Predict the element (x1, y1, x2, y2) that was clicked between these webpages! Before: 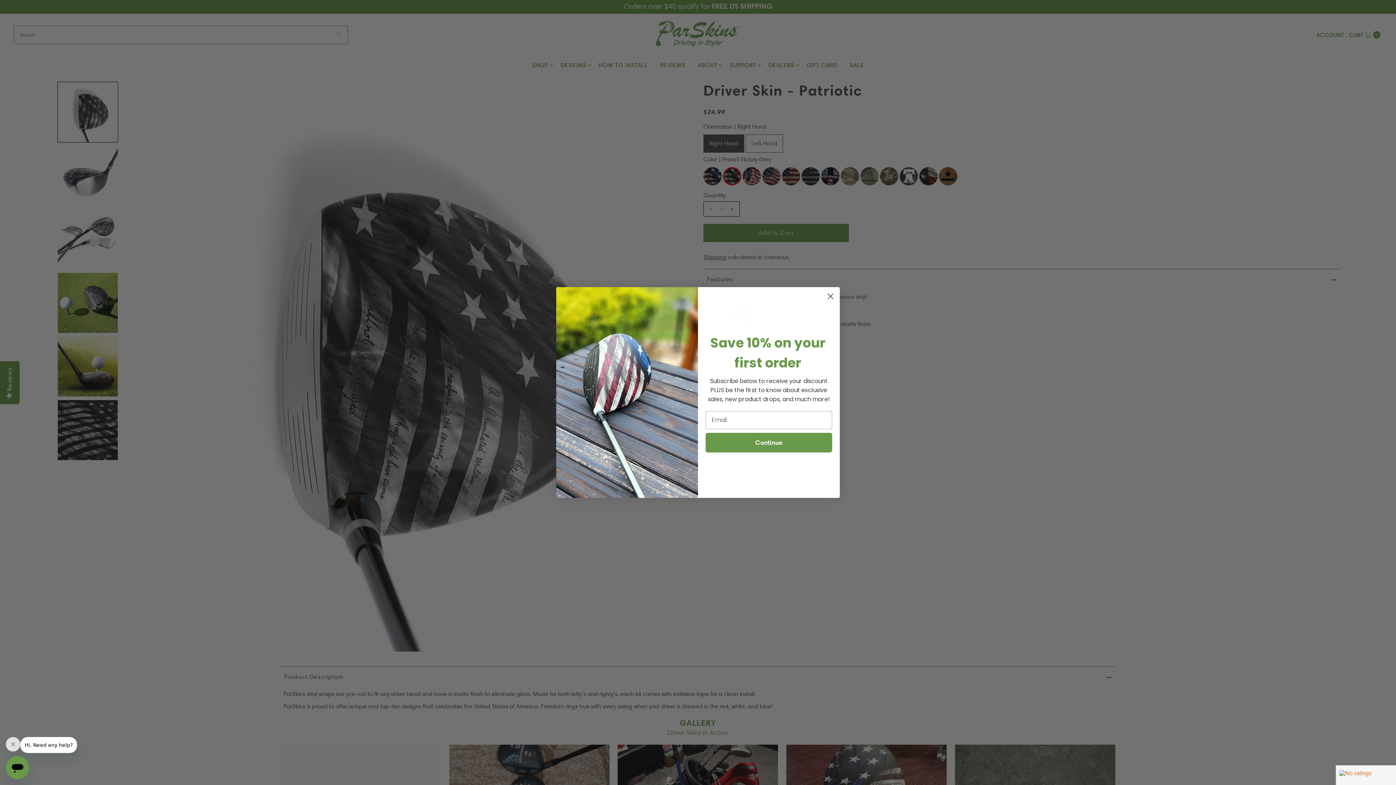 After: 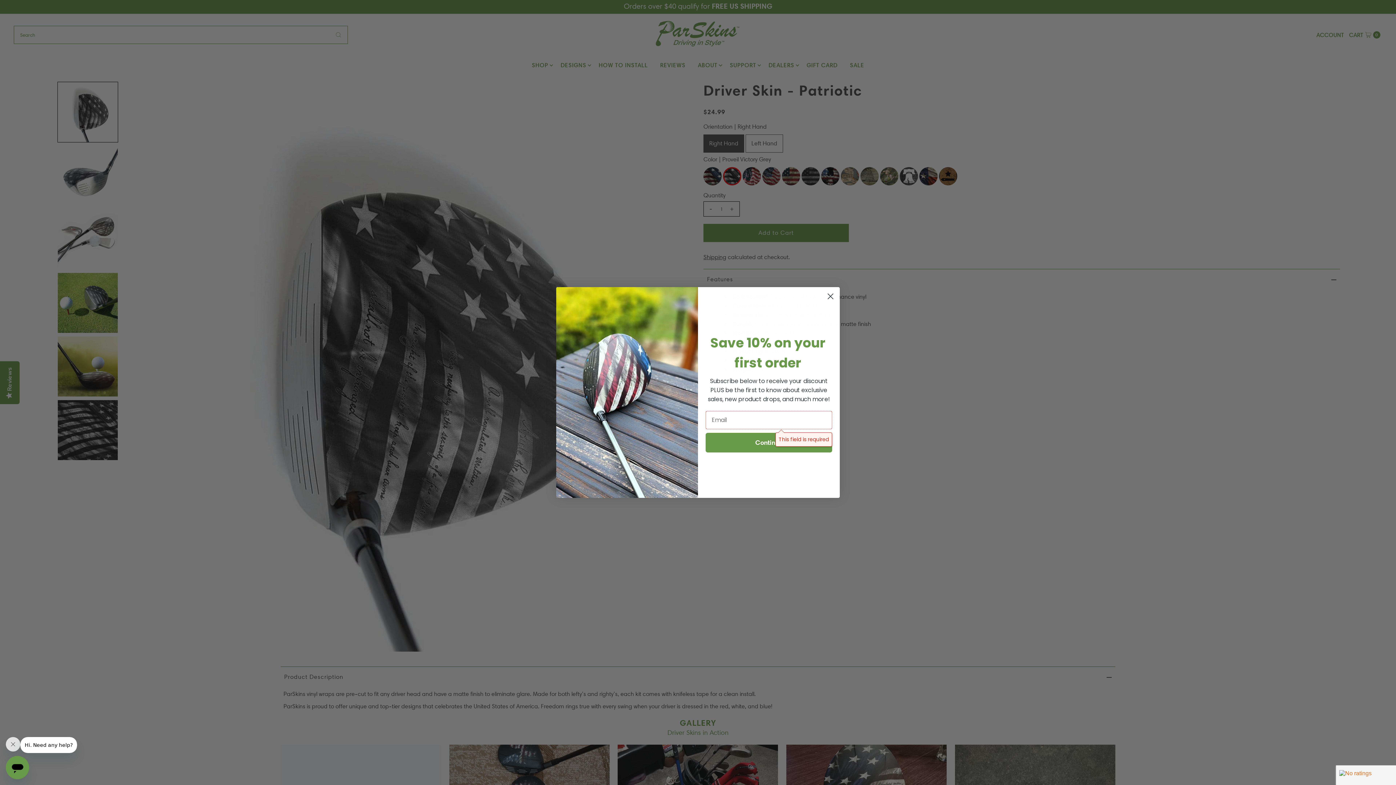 Action: label: Continue bbox: (705, 432, 832, 452)